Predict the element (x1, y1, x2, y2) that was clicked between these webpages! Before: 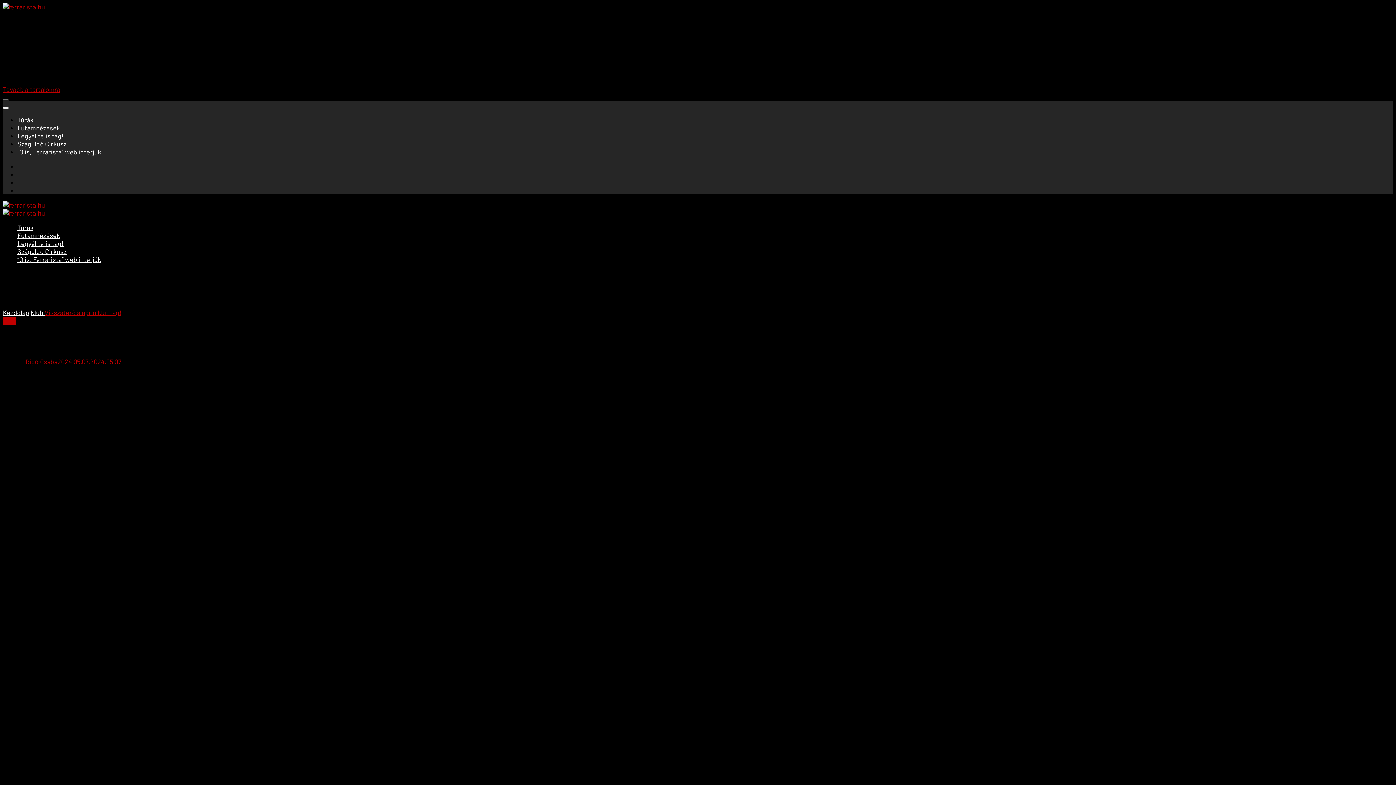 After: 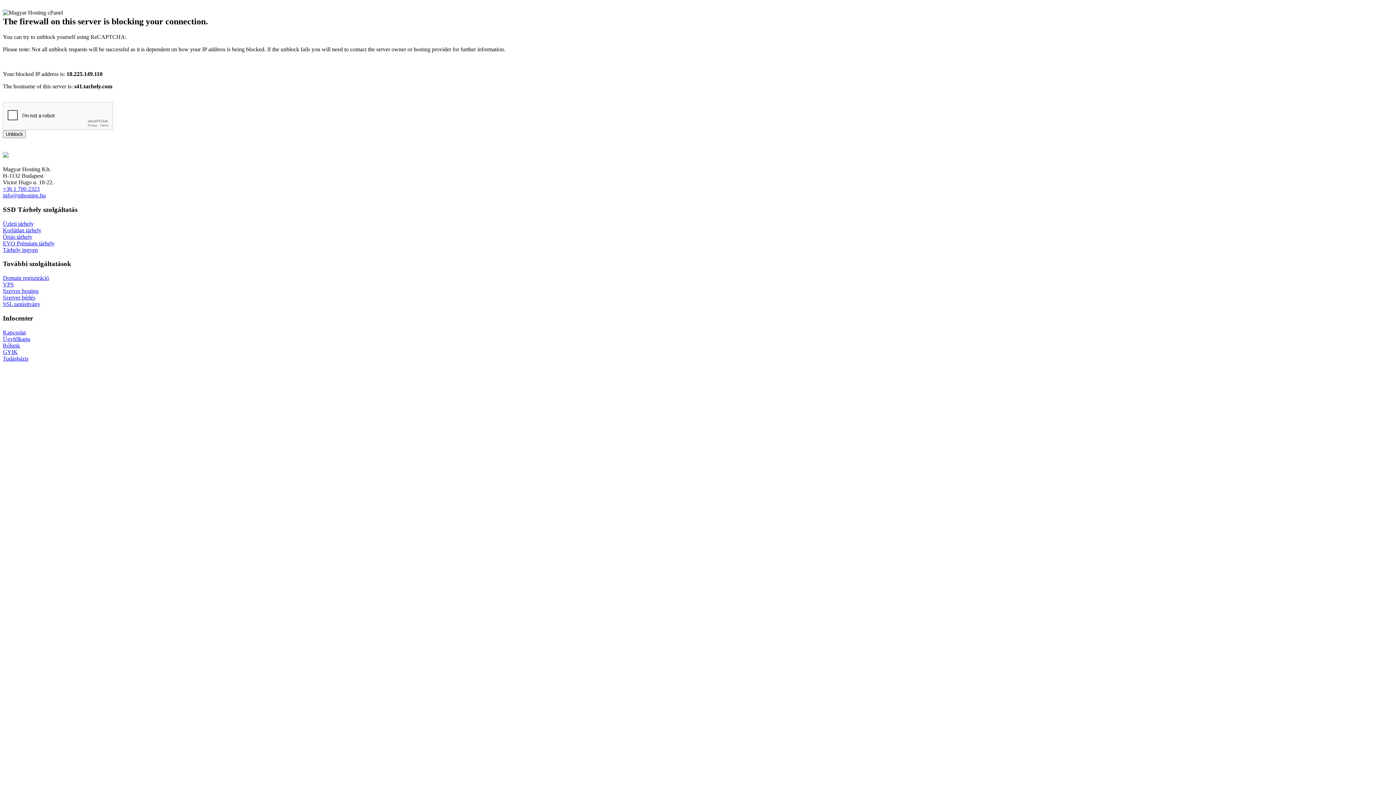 Action: bbox: (17, 115, 33, 123) label: Túrák